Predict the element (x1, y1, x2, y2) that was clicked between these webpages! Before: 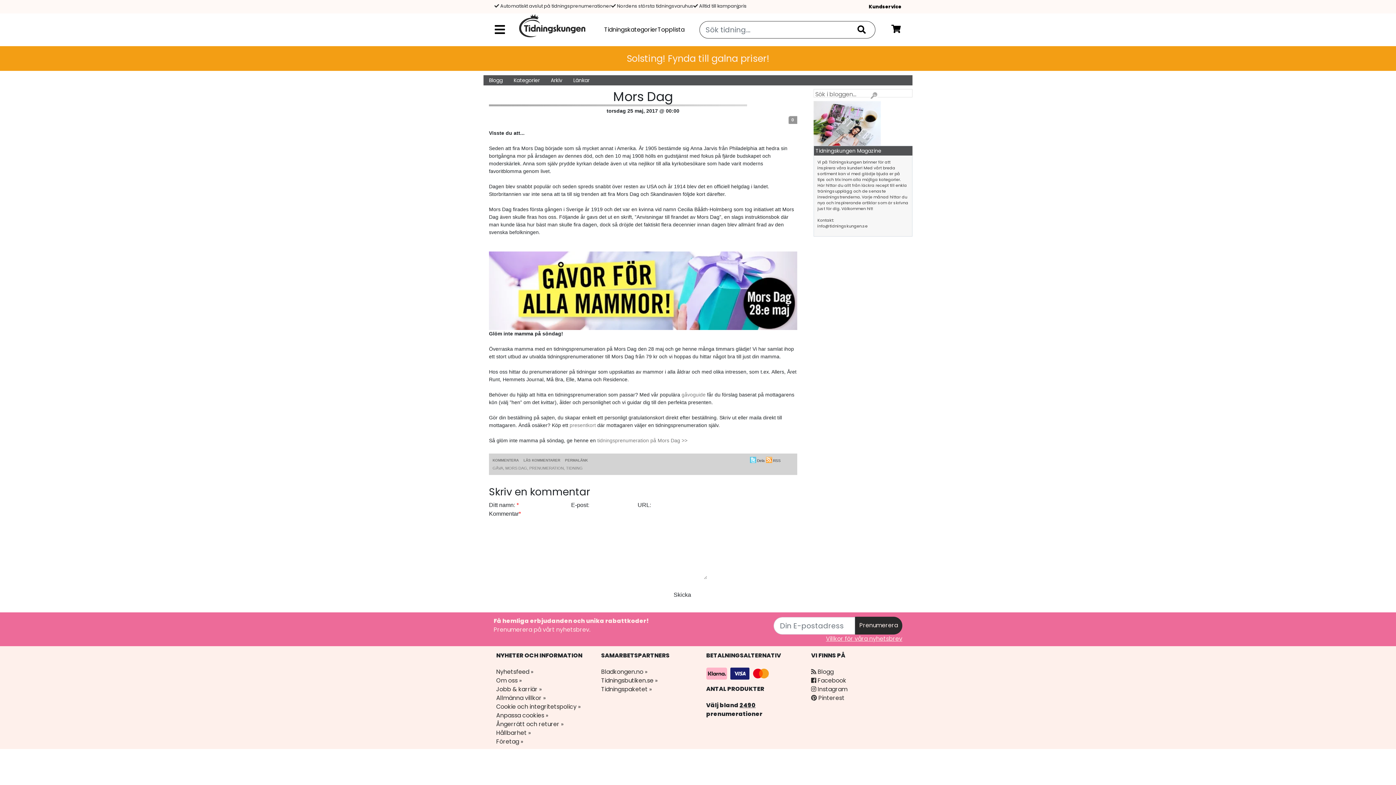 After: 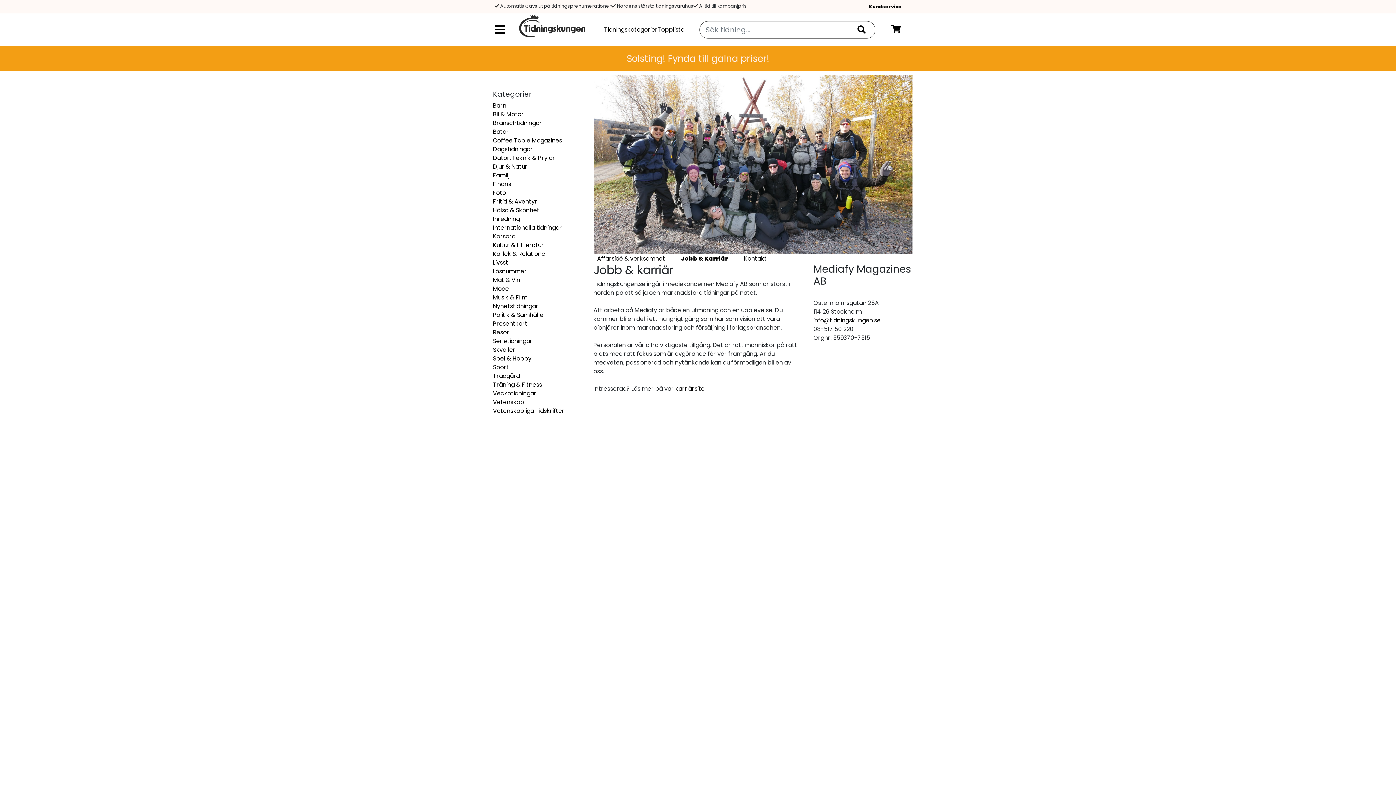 Action: label: Jobb & karriär » bbox: (496, 685, 541, 693)